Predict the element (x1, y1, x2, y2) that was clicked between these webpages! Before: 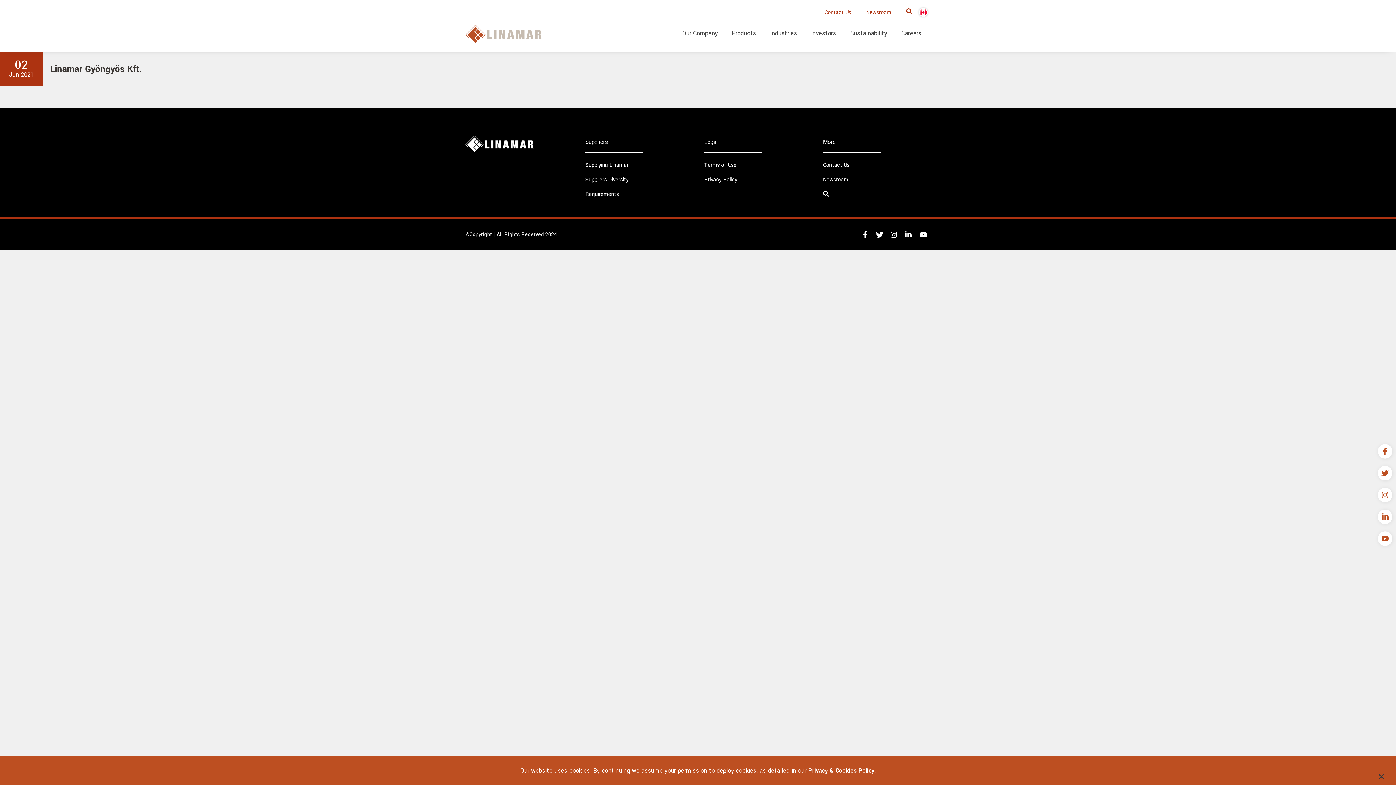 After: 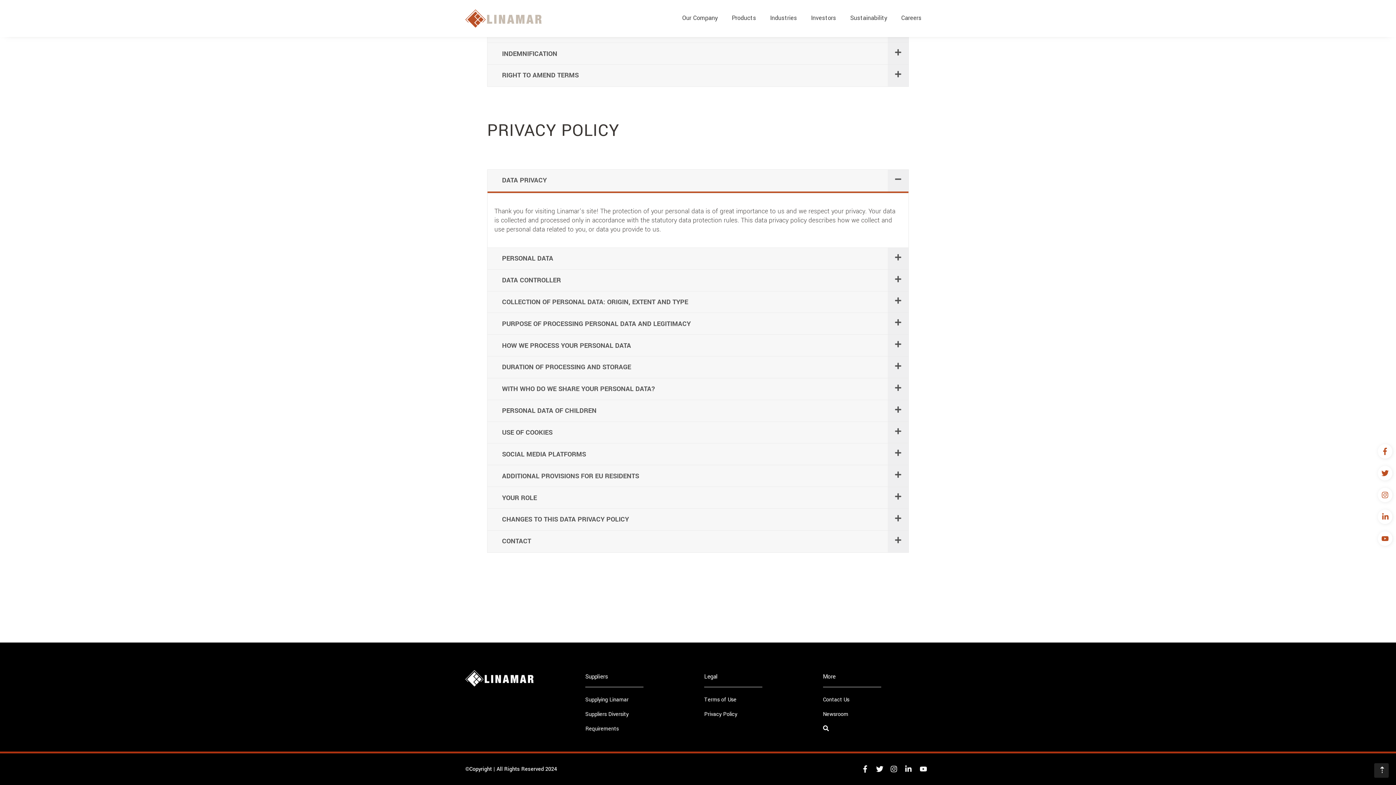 Action: bbox: (704, 172, 798, 187) label: Privacy Policy